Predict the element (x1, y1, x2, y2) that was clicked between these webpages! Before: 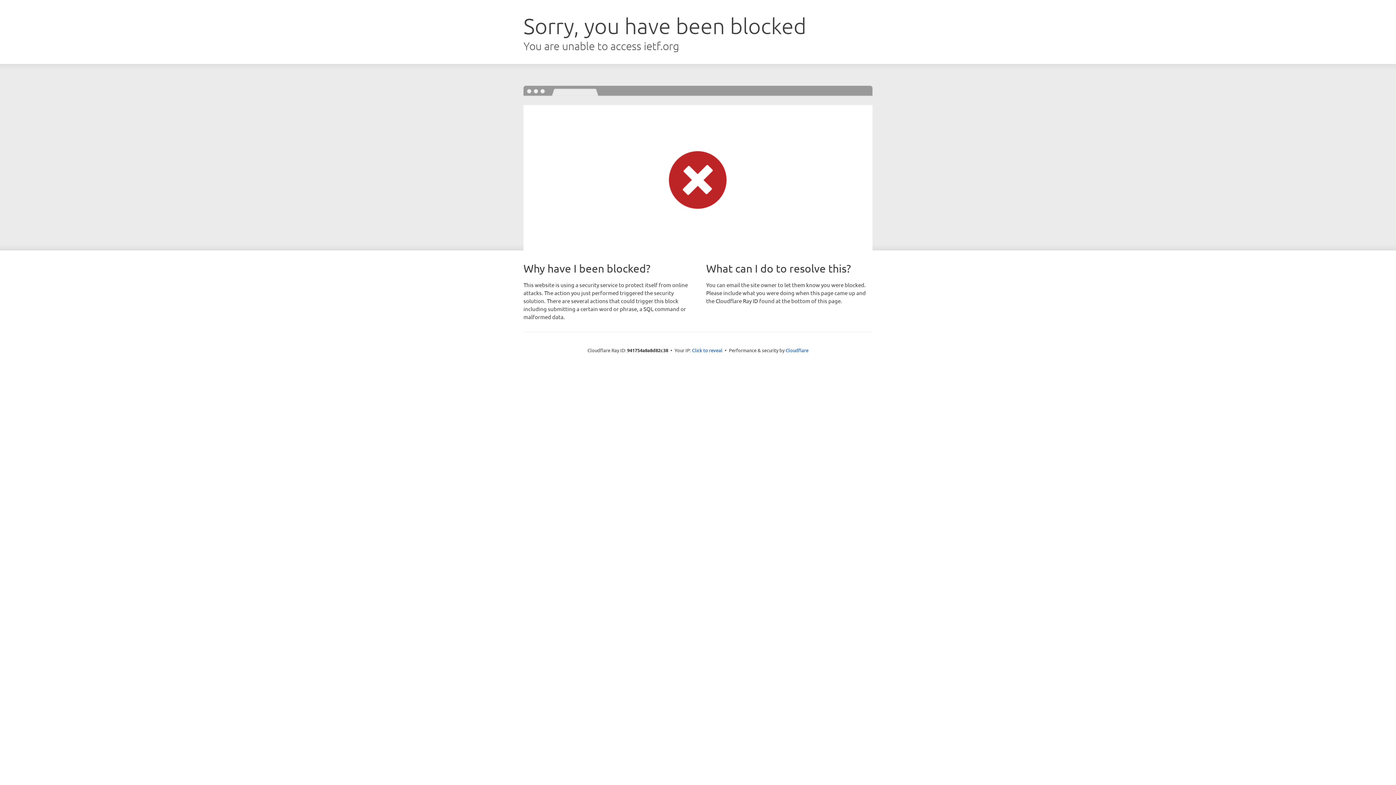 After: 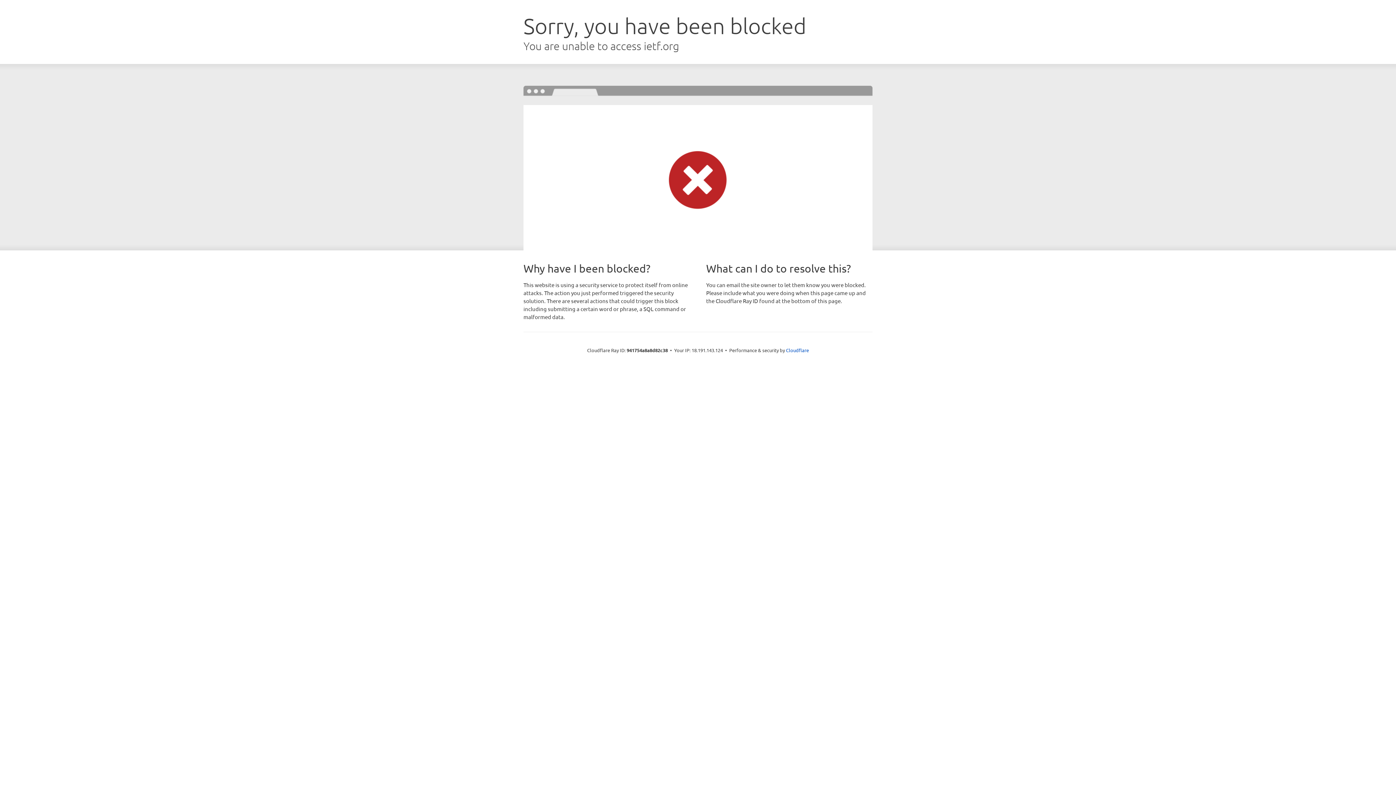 Action: bbox: (692, 346, 722, 353) label: Click to reveal